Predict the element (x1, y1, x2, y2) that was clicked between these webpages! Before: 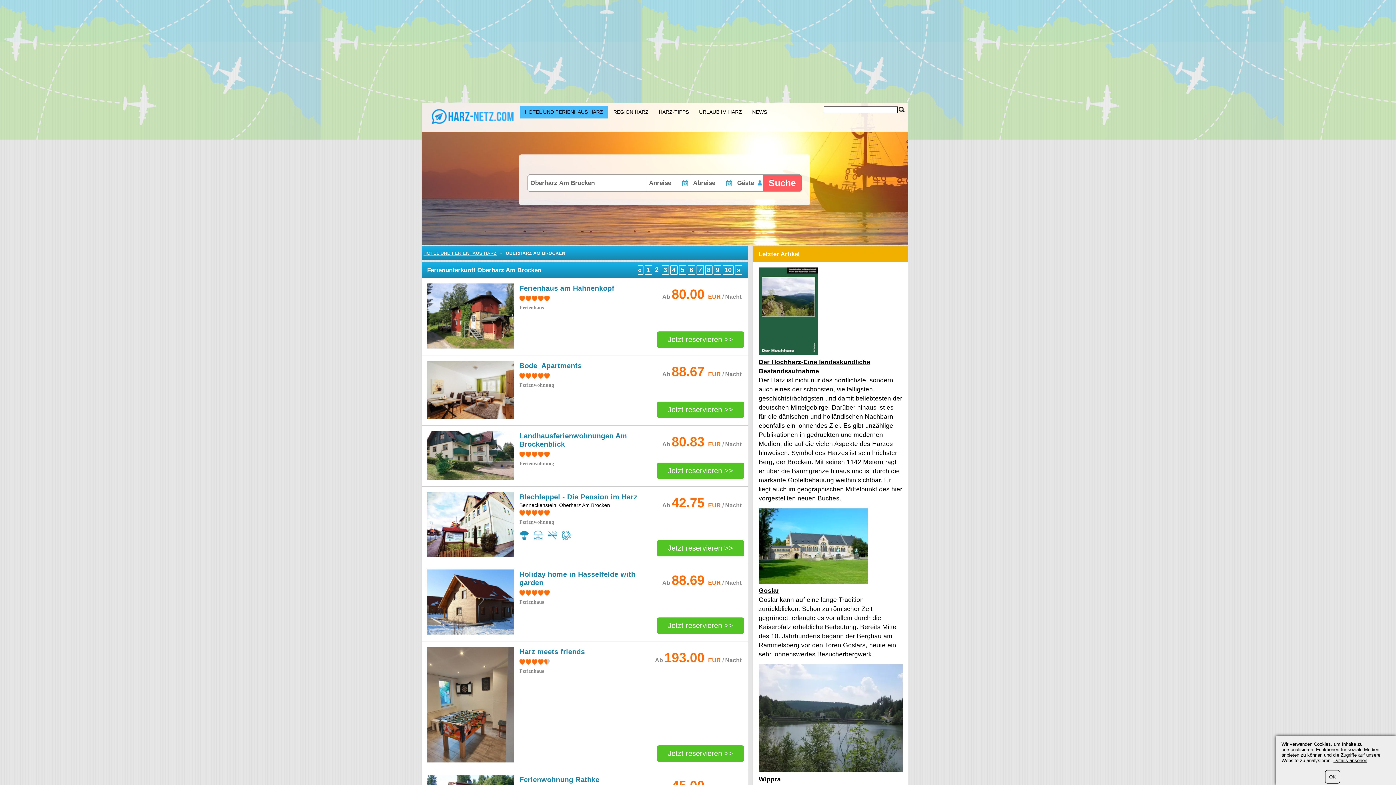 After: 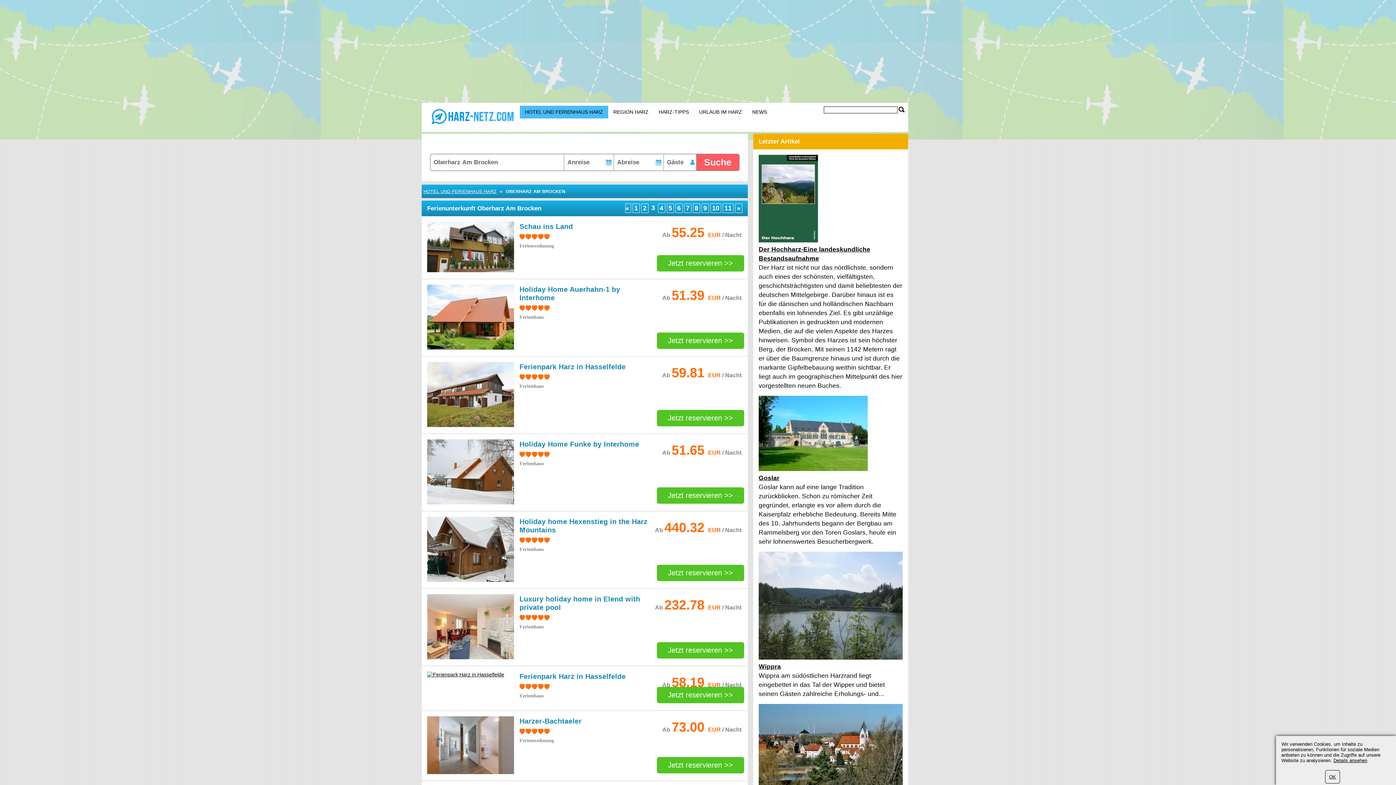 Action: bbox: (735, 265, 742, 274) label: »